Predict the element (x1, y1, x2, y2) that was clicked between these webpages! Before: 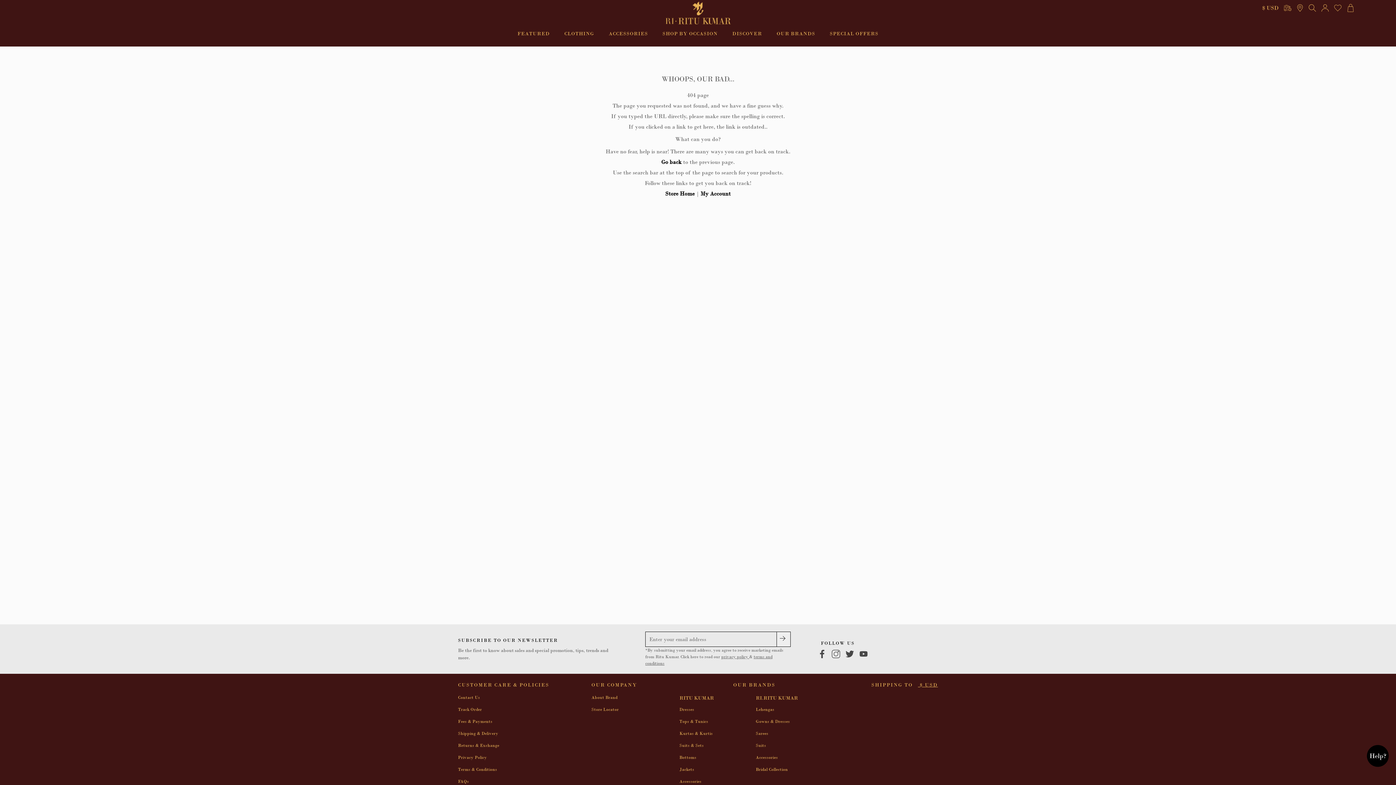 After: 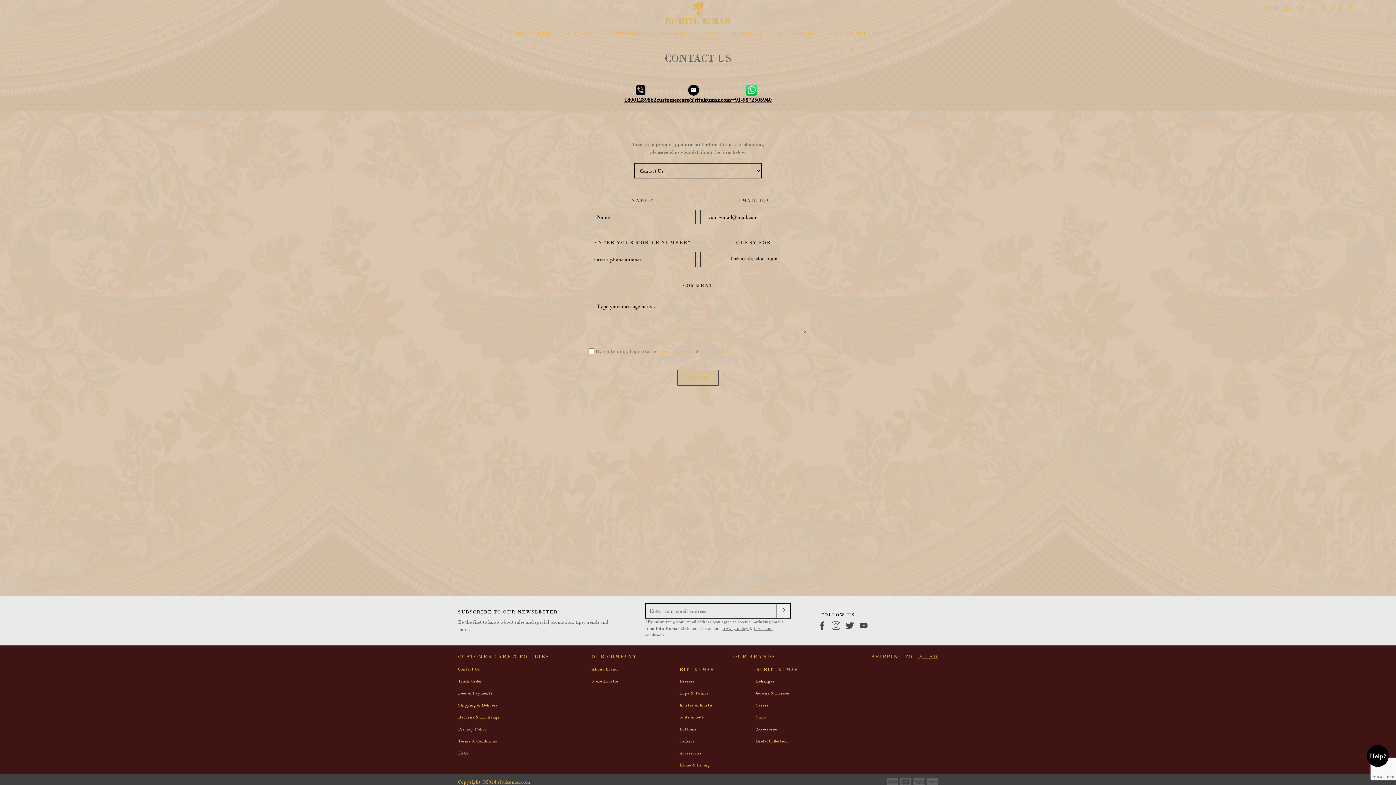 Action: bbox: (458, 695, 480, 700) label: Contact Us